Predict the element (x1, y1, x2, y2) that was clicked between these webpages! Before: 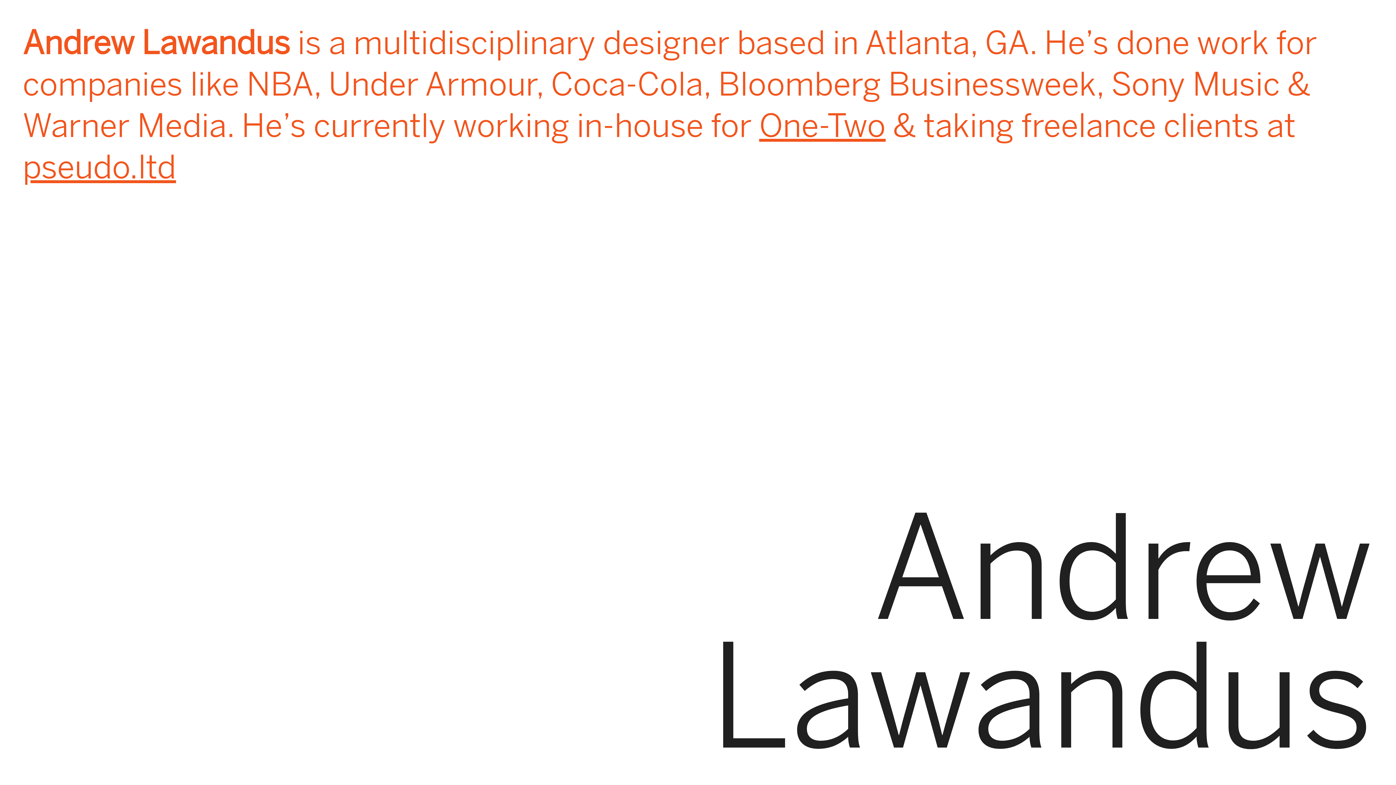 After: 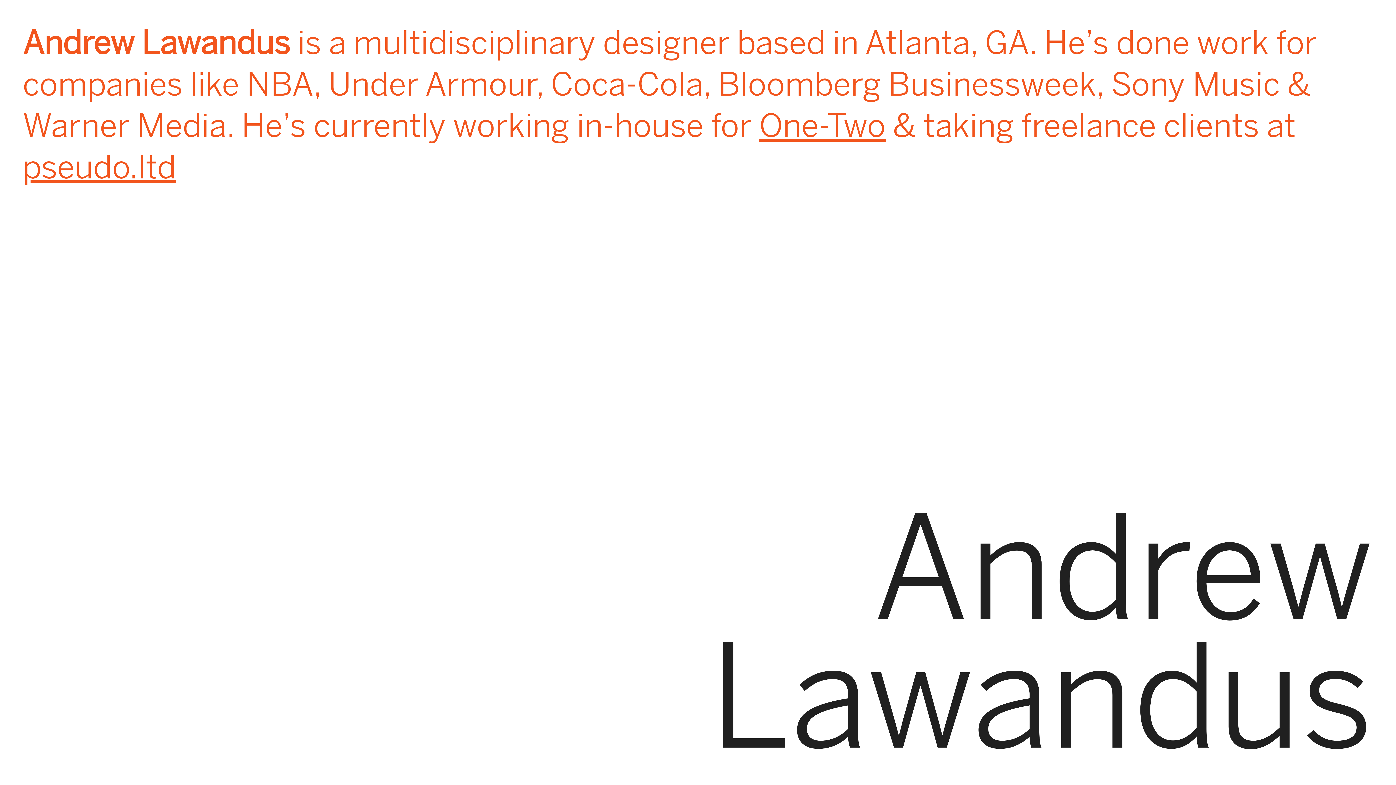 Action: label: pseudo.ltd bbox: (22, 148, 176, 186)